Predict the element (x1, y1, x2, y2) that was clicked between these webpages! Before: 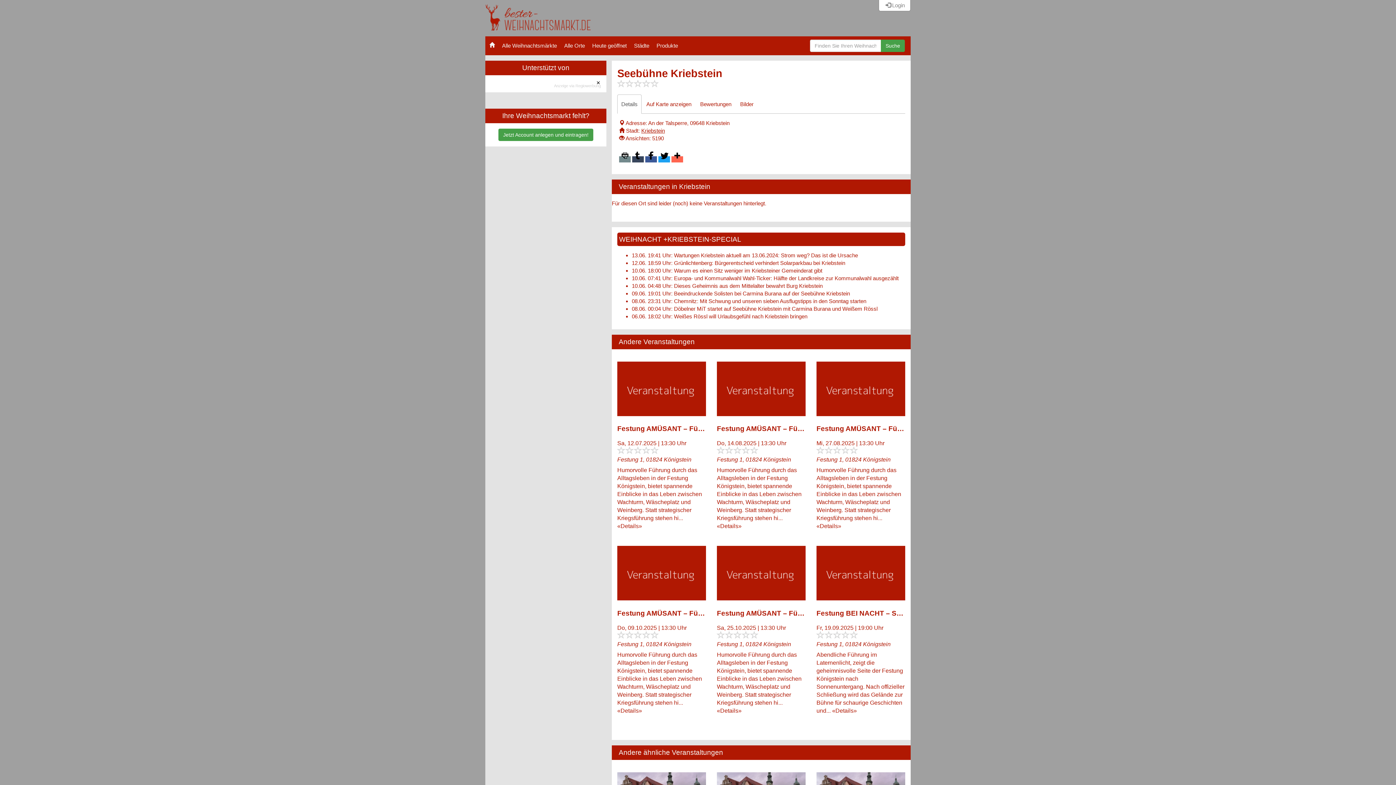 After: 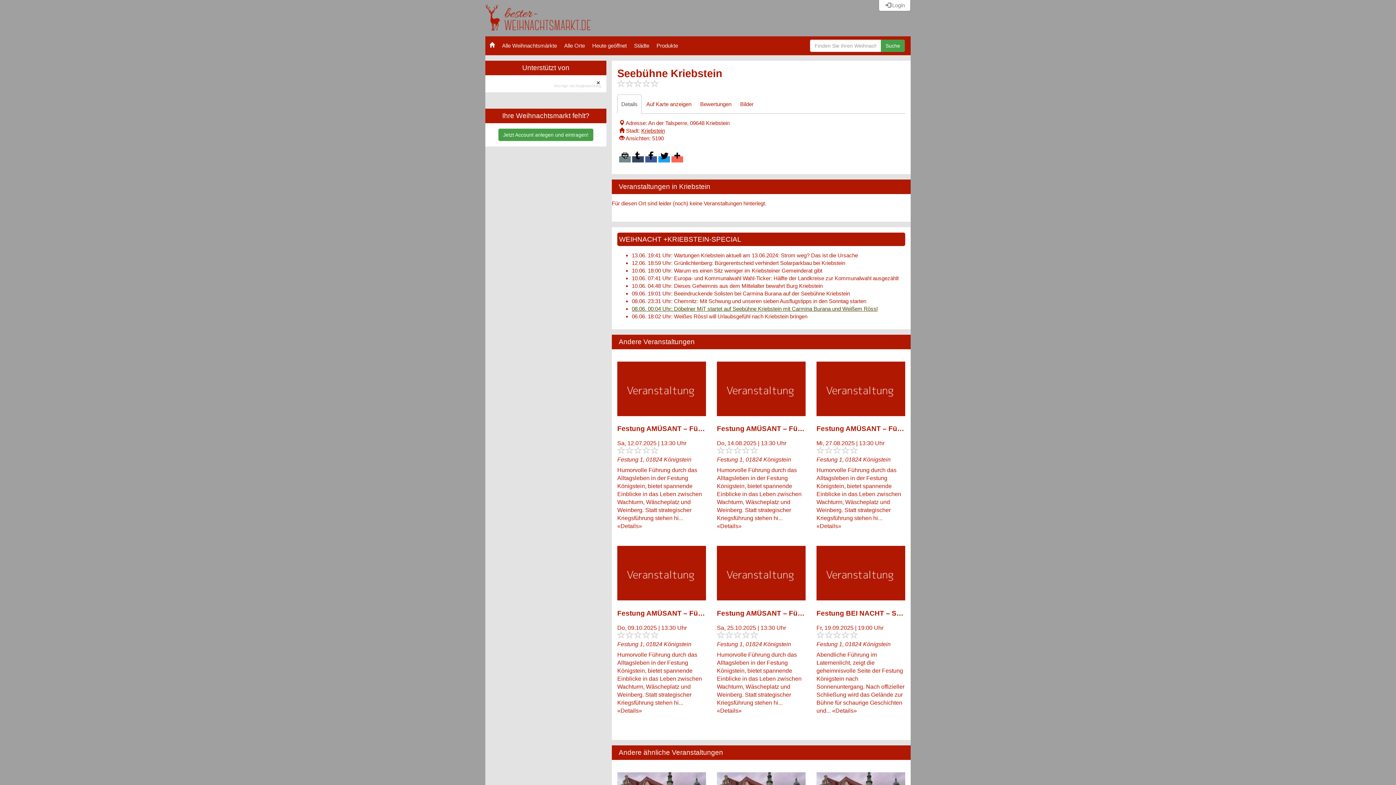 Action: label: 08.06. 00:04 Uhr: Döbelner MiT startet auf Seebühne Kriebstein mit Carmina Burana und Weißem Rössl bbox: (632, 305, 877, 312)